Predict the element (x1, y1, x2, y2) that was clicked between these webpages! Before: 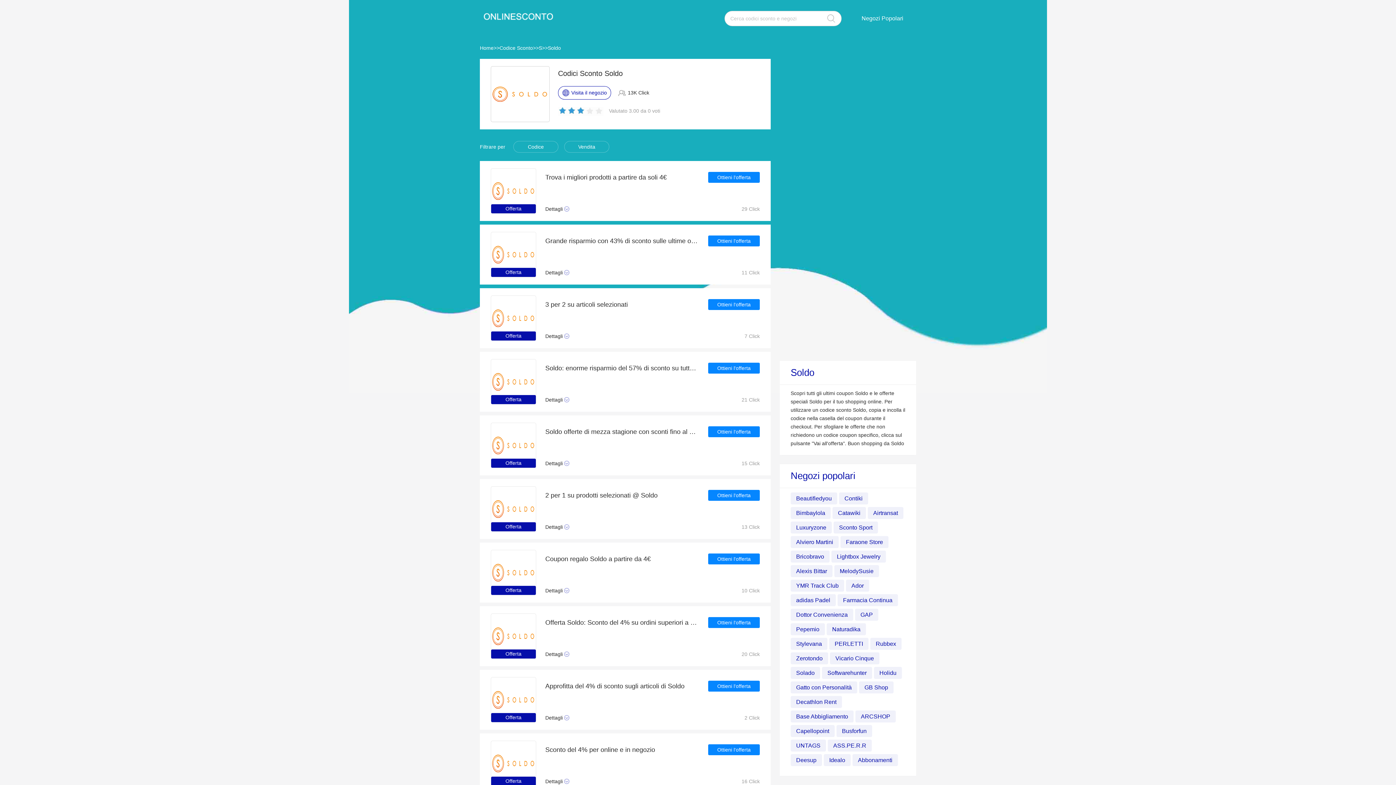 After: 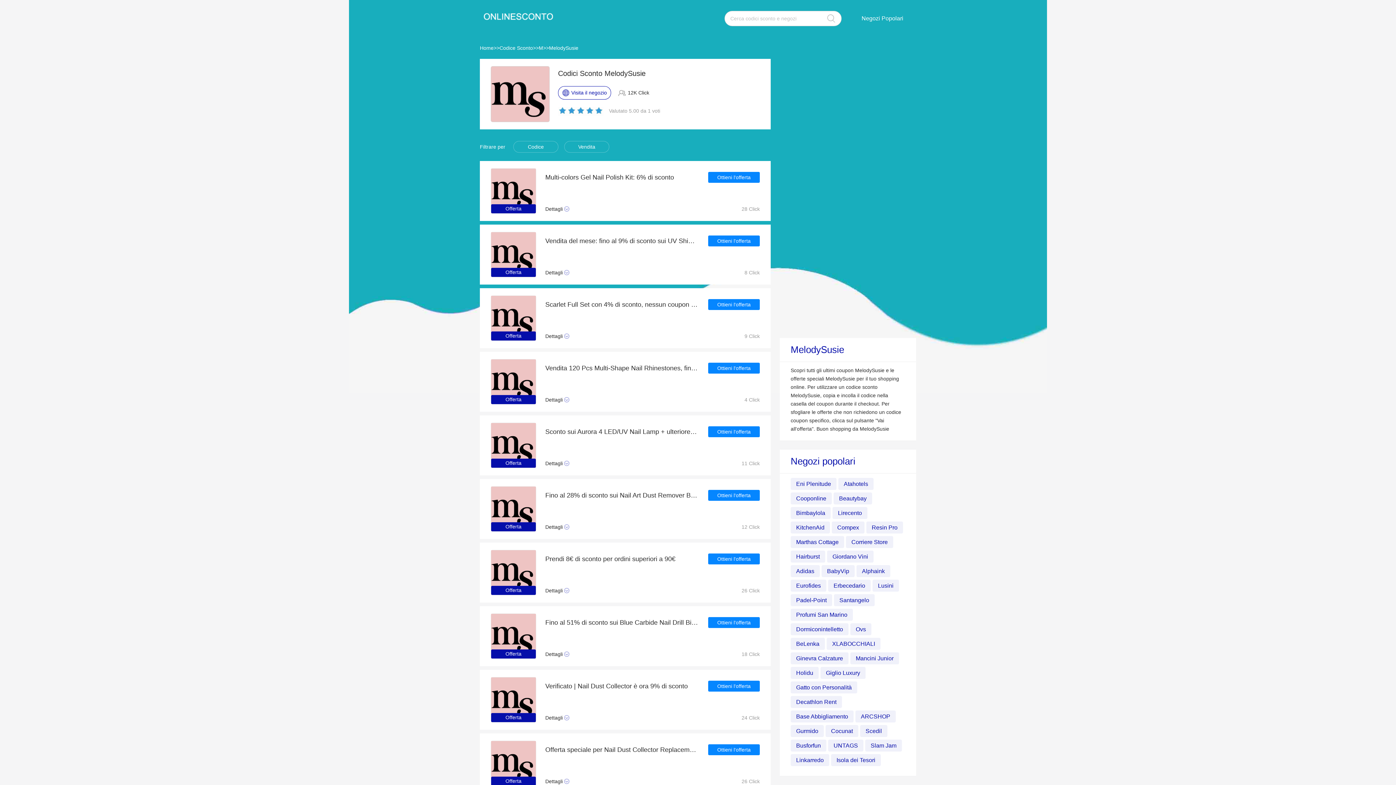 Action: bbox: (834, 565, 879, 577) label: MelodySusie